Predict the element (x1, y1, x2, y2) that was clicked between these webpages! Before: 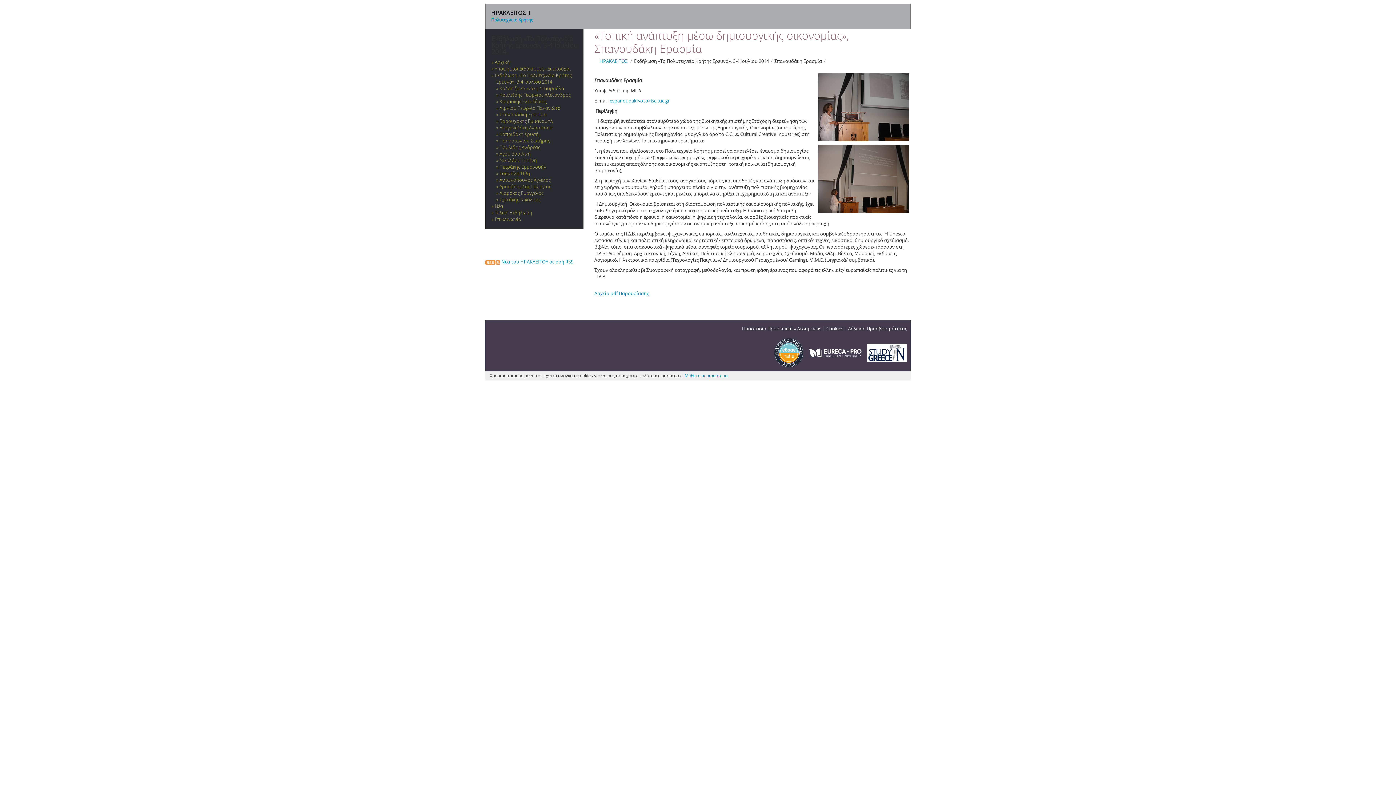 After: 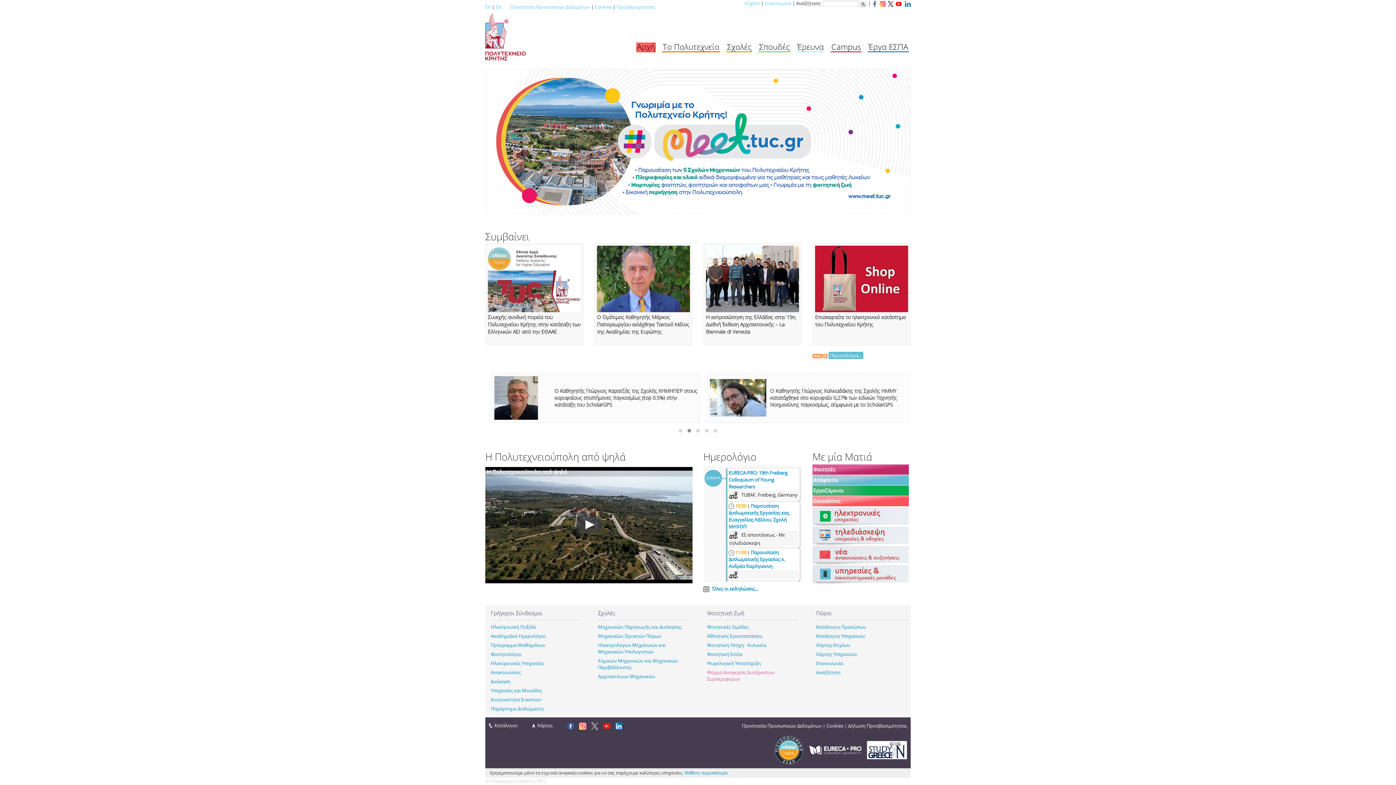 Action: bbox: (491, 16, 533, 22) label: Πολυτεχνείο Κρήτης